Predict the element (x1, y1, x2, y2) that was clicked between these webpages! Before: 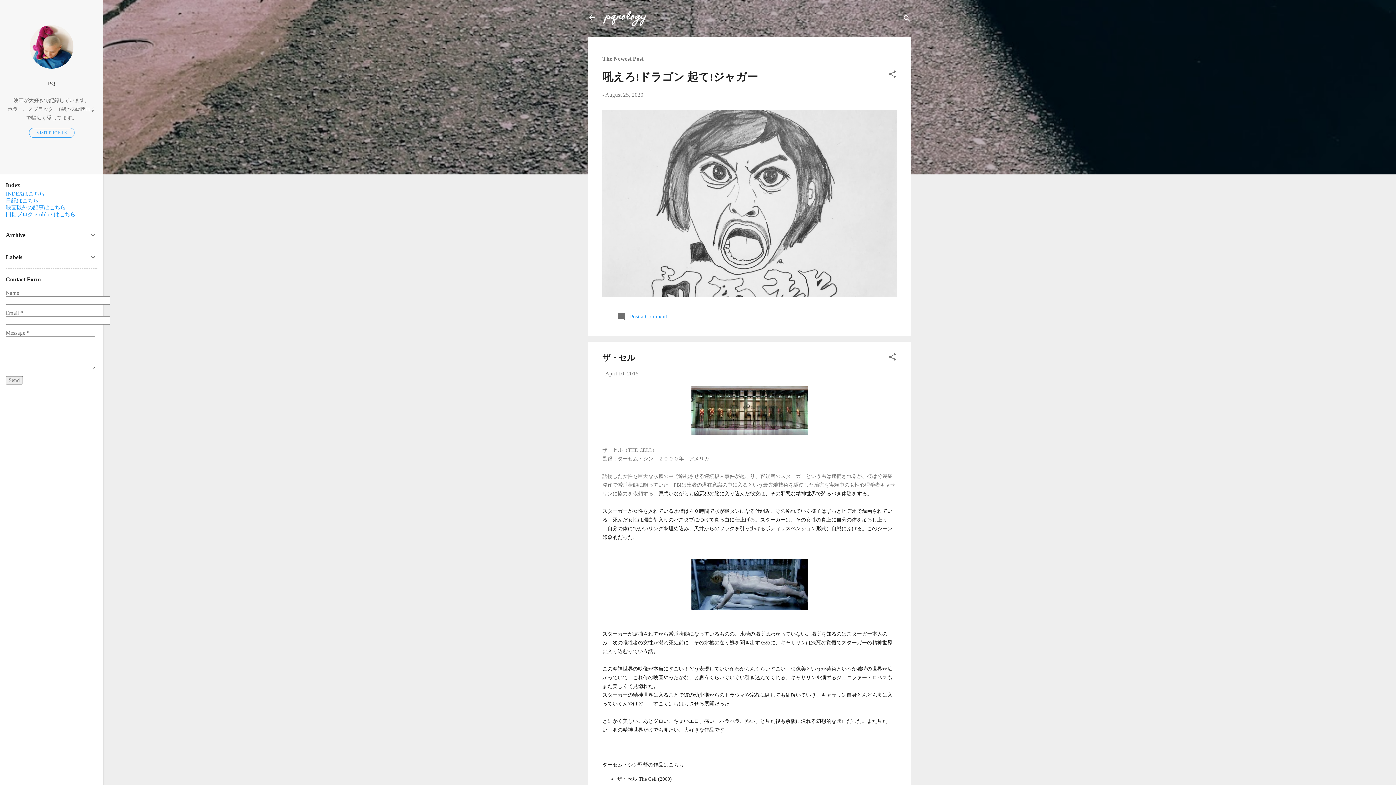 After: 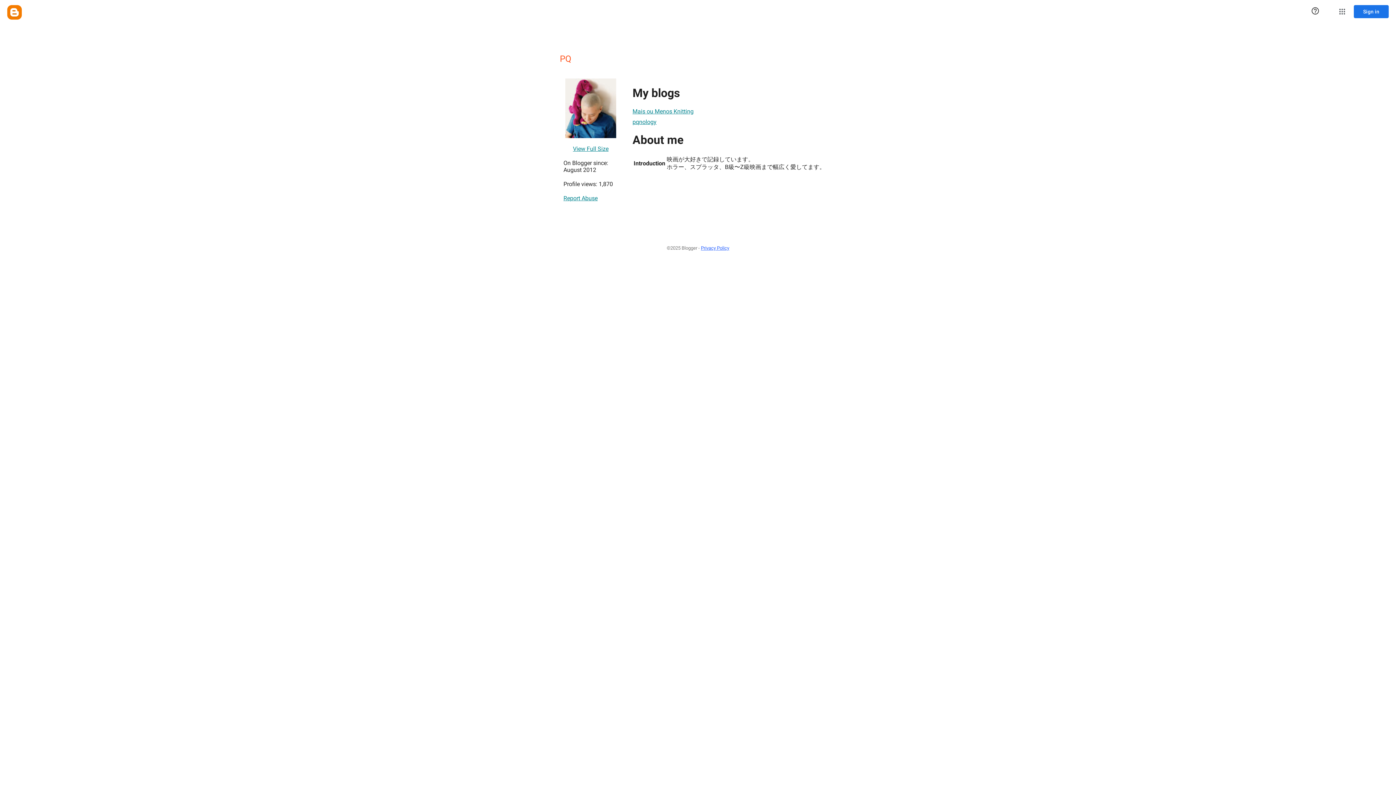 Action: label: PQ bbox: (0, 75, 103, 91)